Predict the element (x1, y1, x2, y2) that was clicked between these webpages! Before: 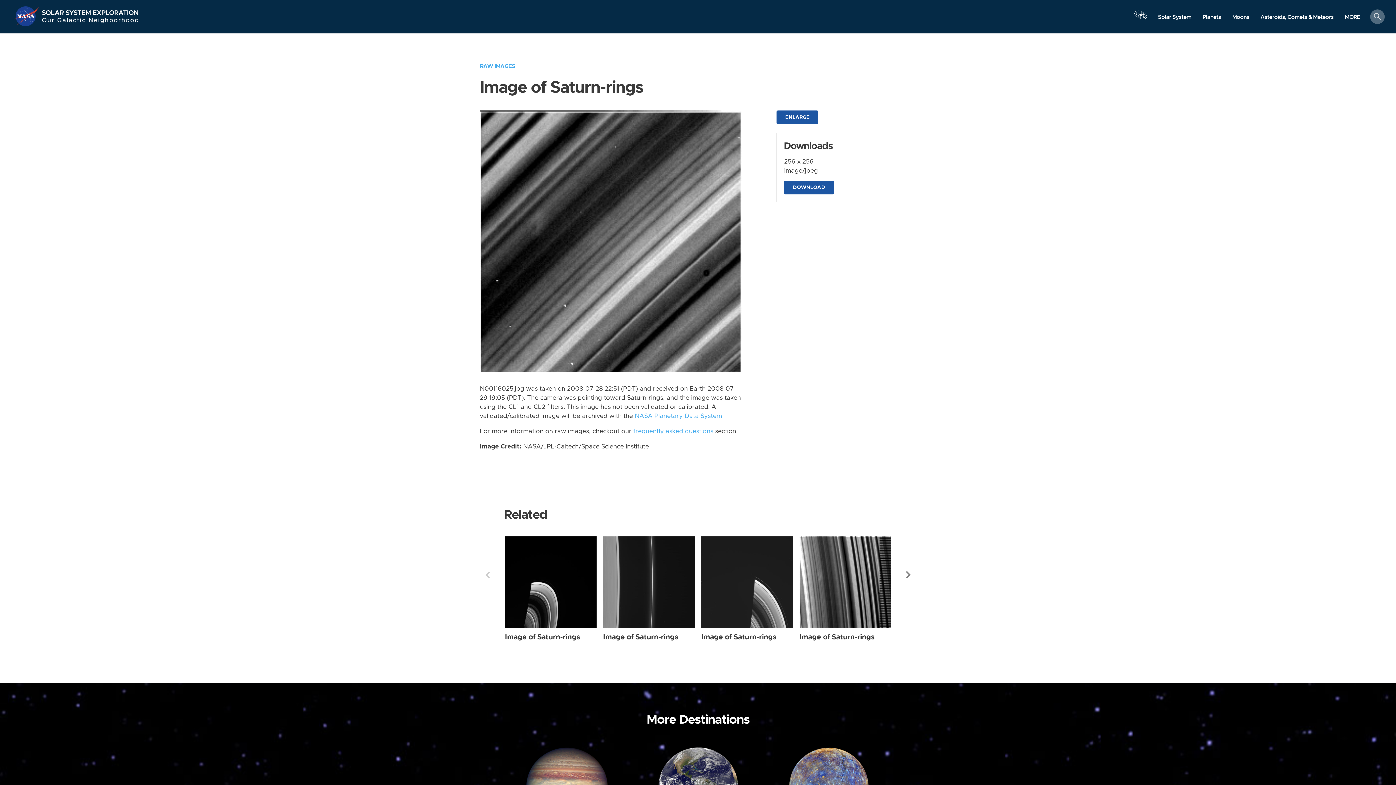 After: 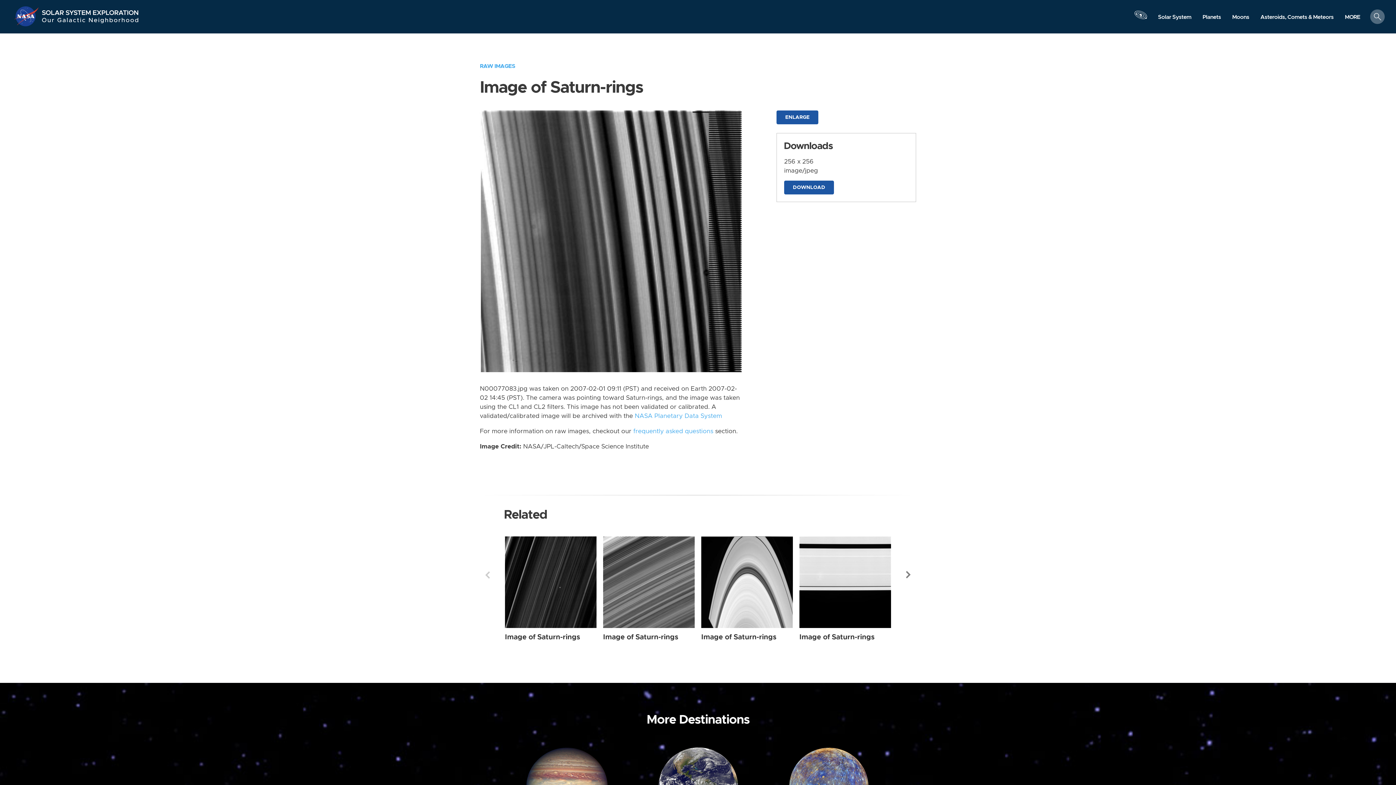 Action: bbox: (799, 536, 891, 628) label: Saturn-rings from Narrow Angle taken on Thursday, Feb 01 2007